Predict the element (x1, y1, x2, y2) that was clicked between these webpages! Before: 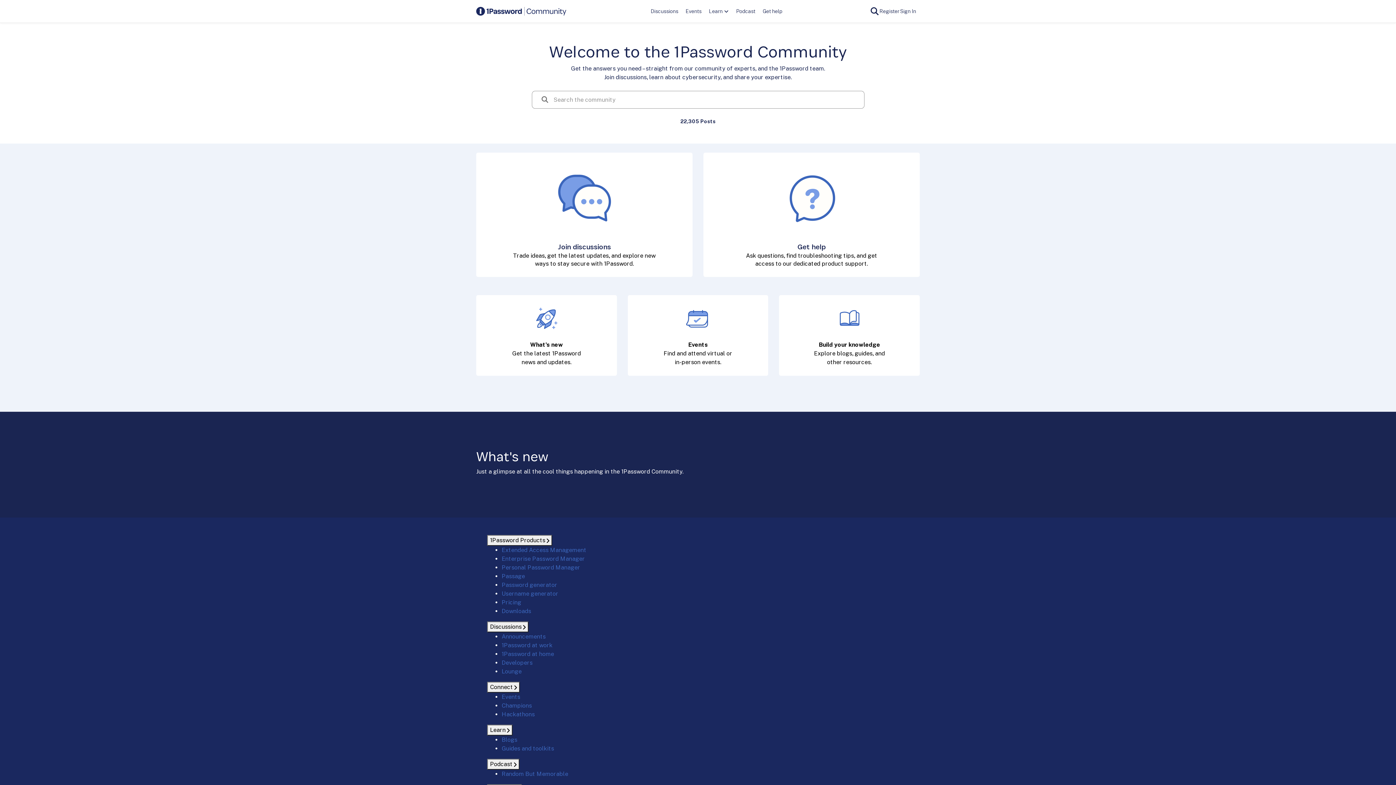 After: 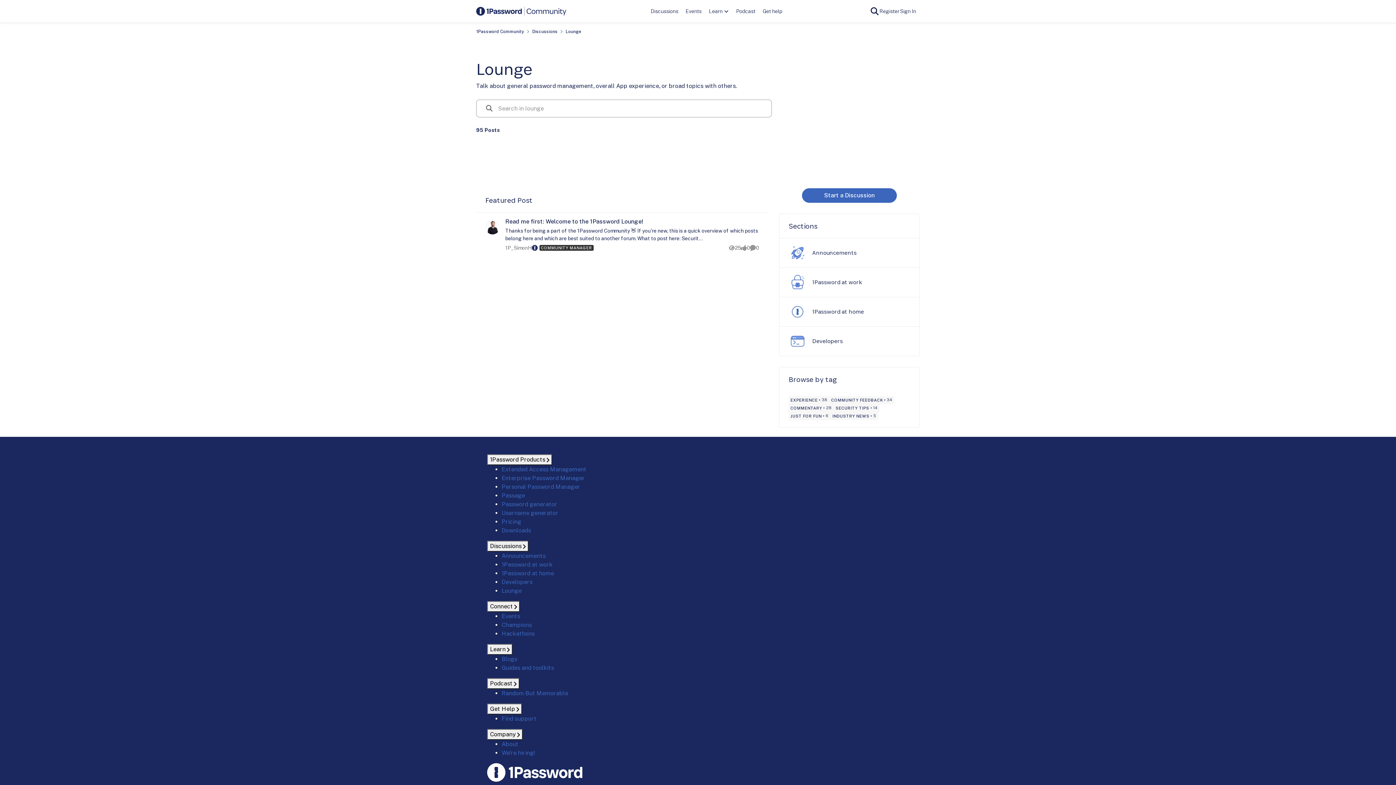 Action: label: Lounge bbox: (501, 668, 521, 675)